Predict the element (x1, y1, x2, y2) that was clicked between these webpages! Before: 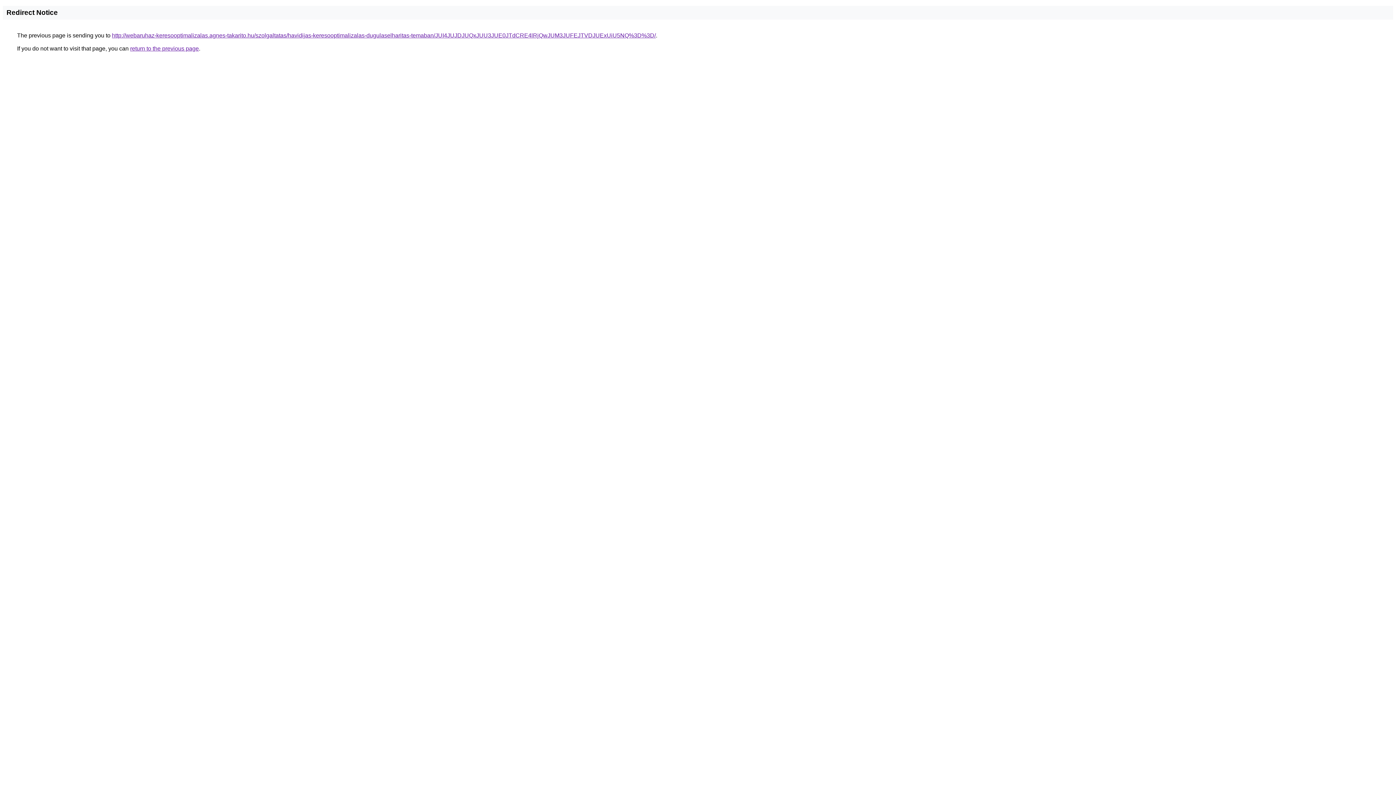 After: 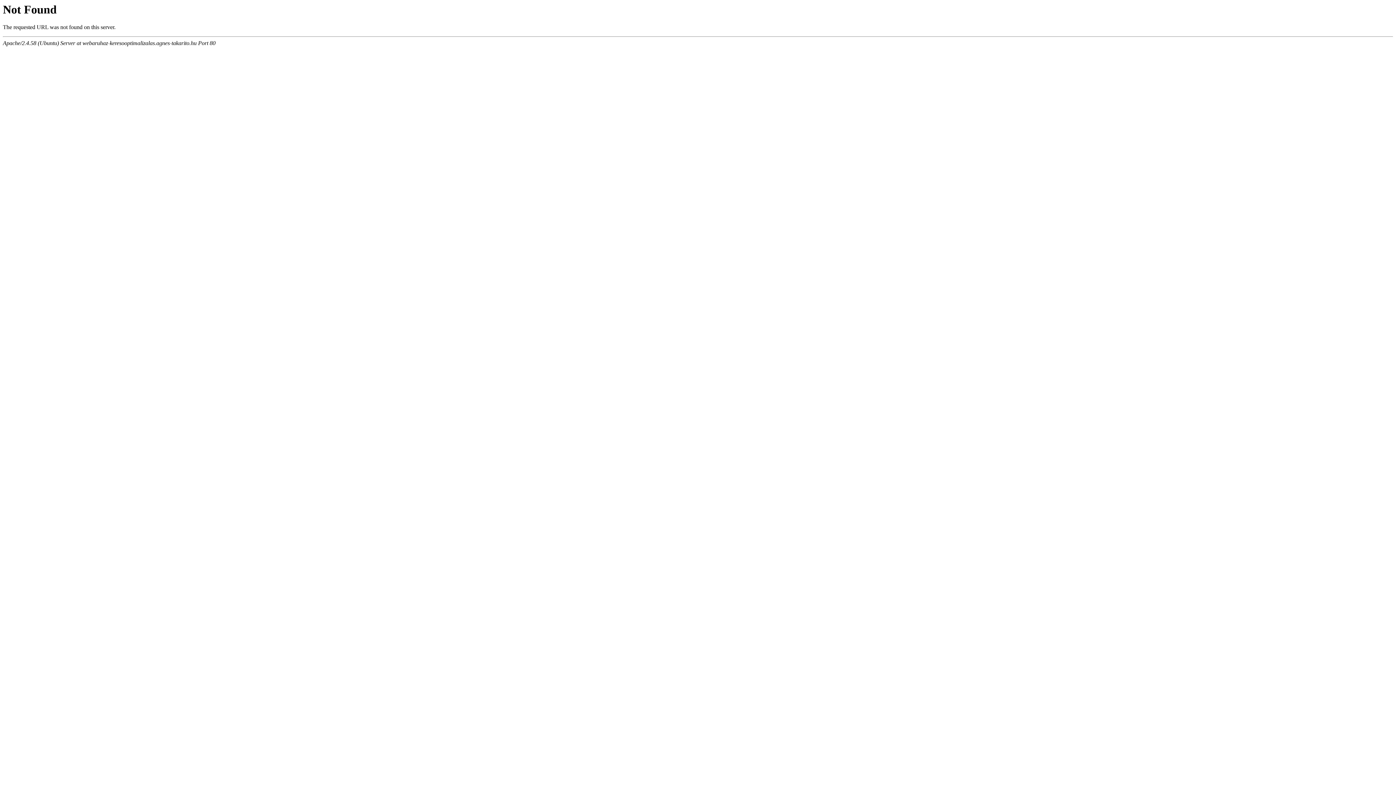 Action: label: http://webaruhaz-keresooptimalizalas.agnes-takarito.hu/szolgaltatas/havidijas-keresooptimalizalas-dugulaselharitas-temaban/JUI4JUJDJUQxJUU3JUE0JTdCRE4lRjQwJUM3JUFEJTVDJUExUiU5NQ%3D%3D/ bbox: (112, 32, 656, 38)